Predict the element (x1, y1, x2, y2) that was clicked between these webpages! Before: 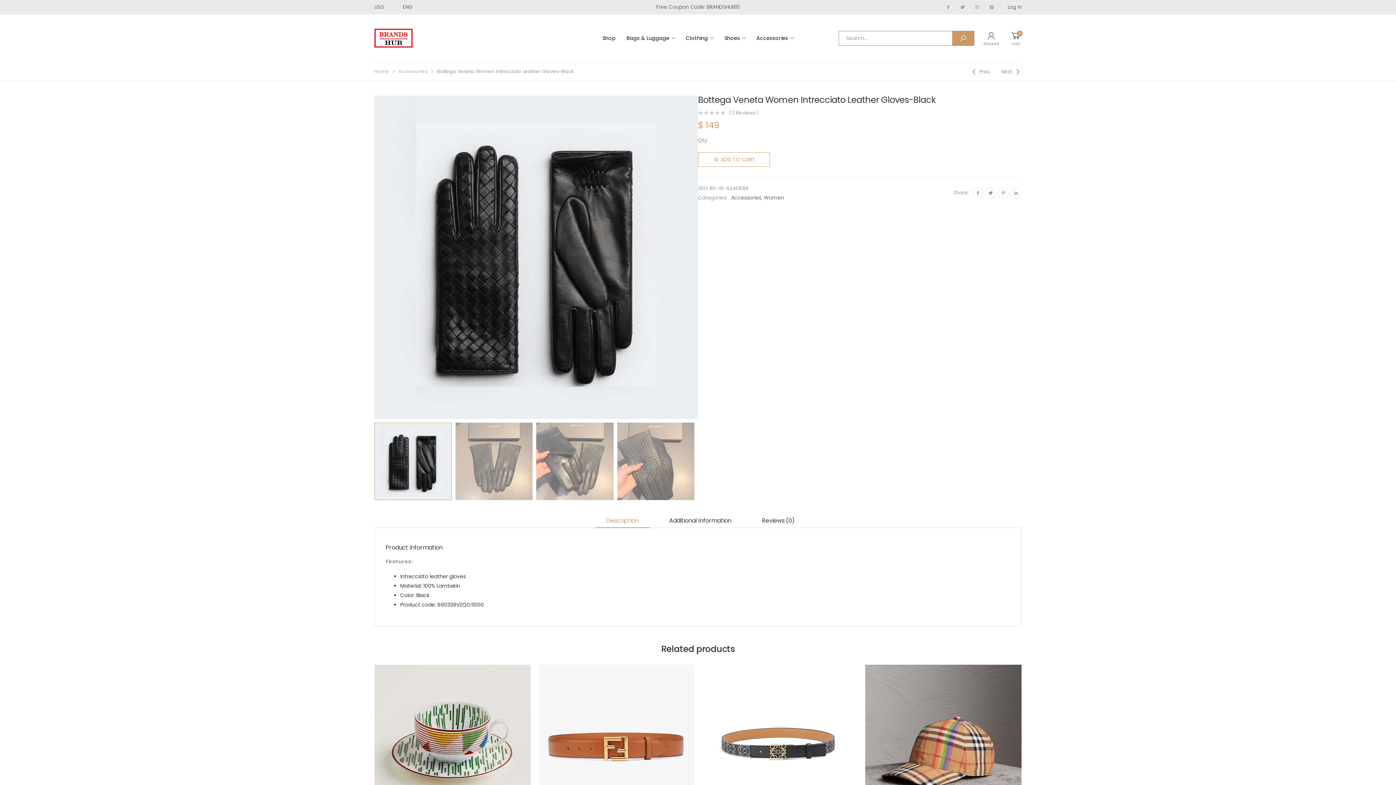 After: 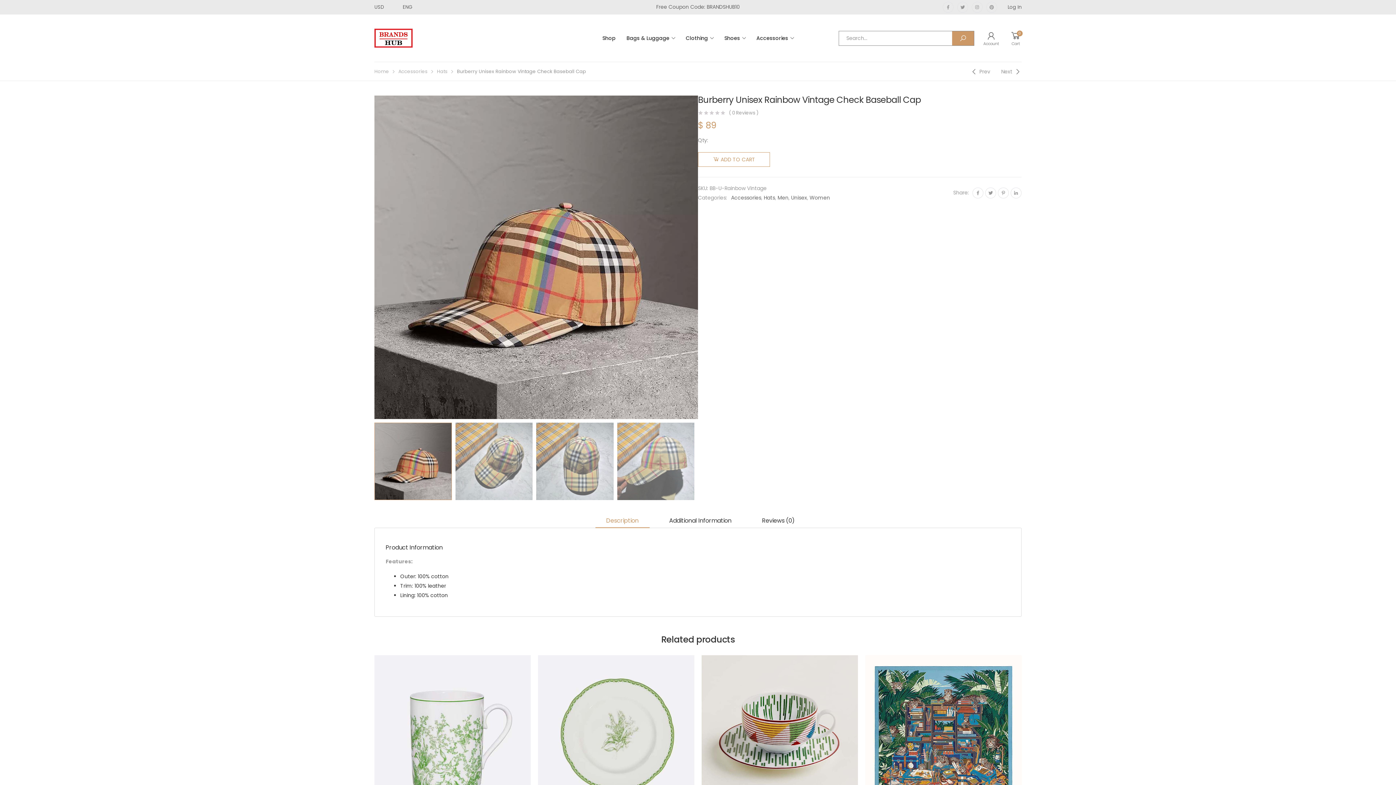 Action: bbox: (865, 664, 1021, 821)